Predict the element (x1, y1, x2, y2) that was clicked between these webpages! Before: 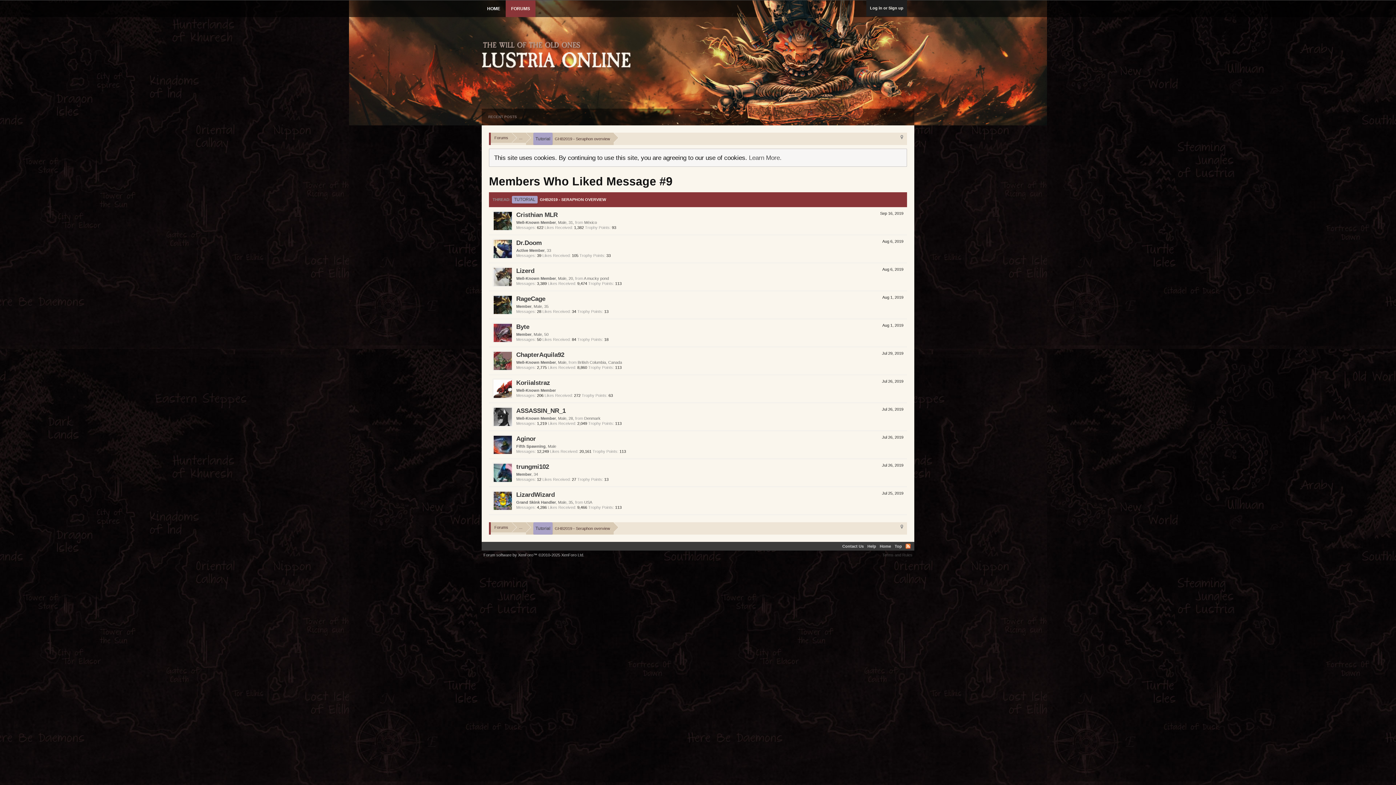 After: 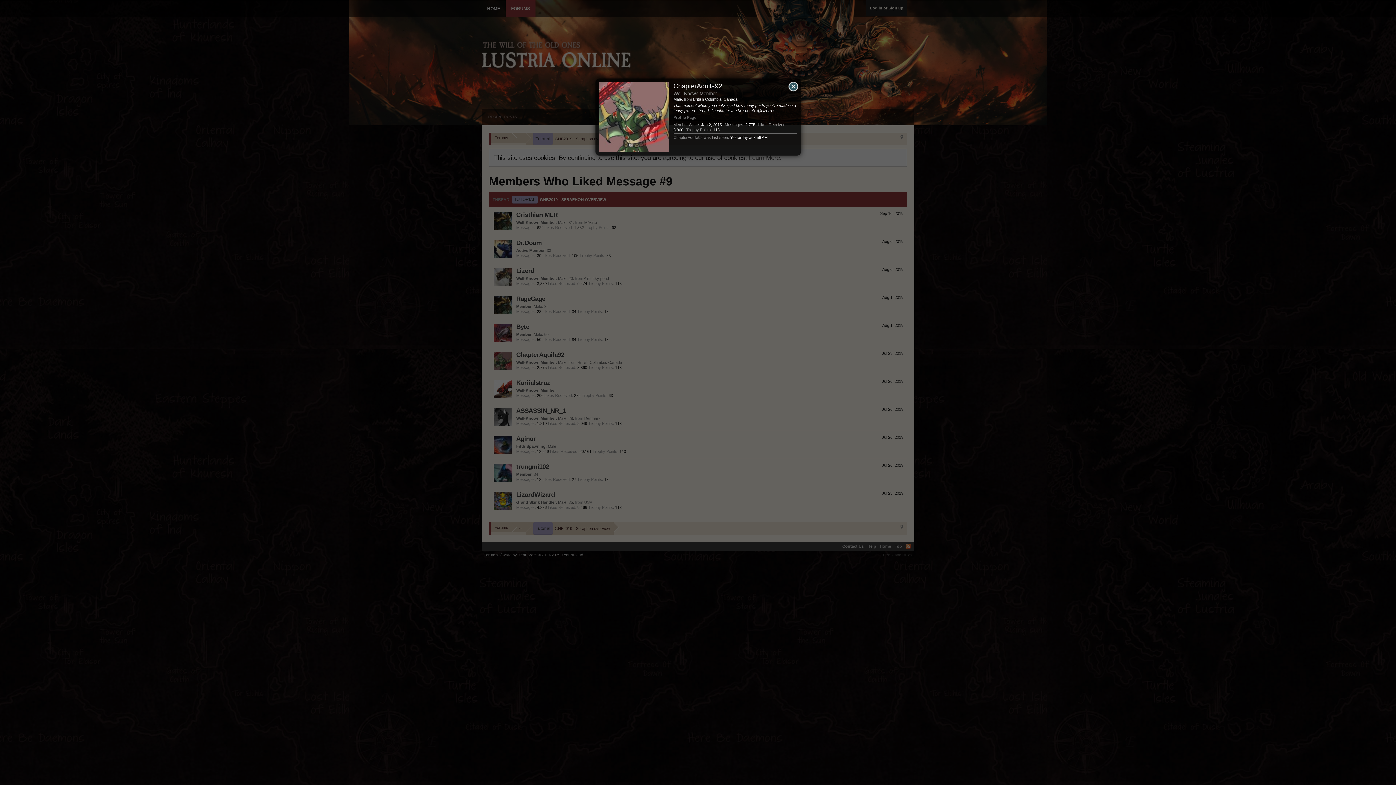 Action: bbox: (516, 351, 564, 358) label: ChapterAquila92